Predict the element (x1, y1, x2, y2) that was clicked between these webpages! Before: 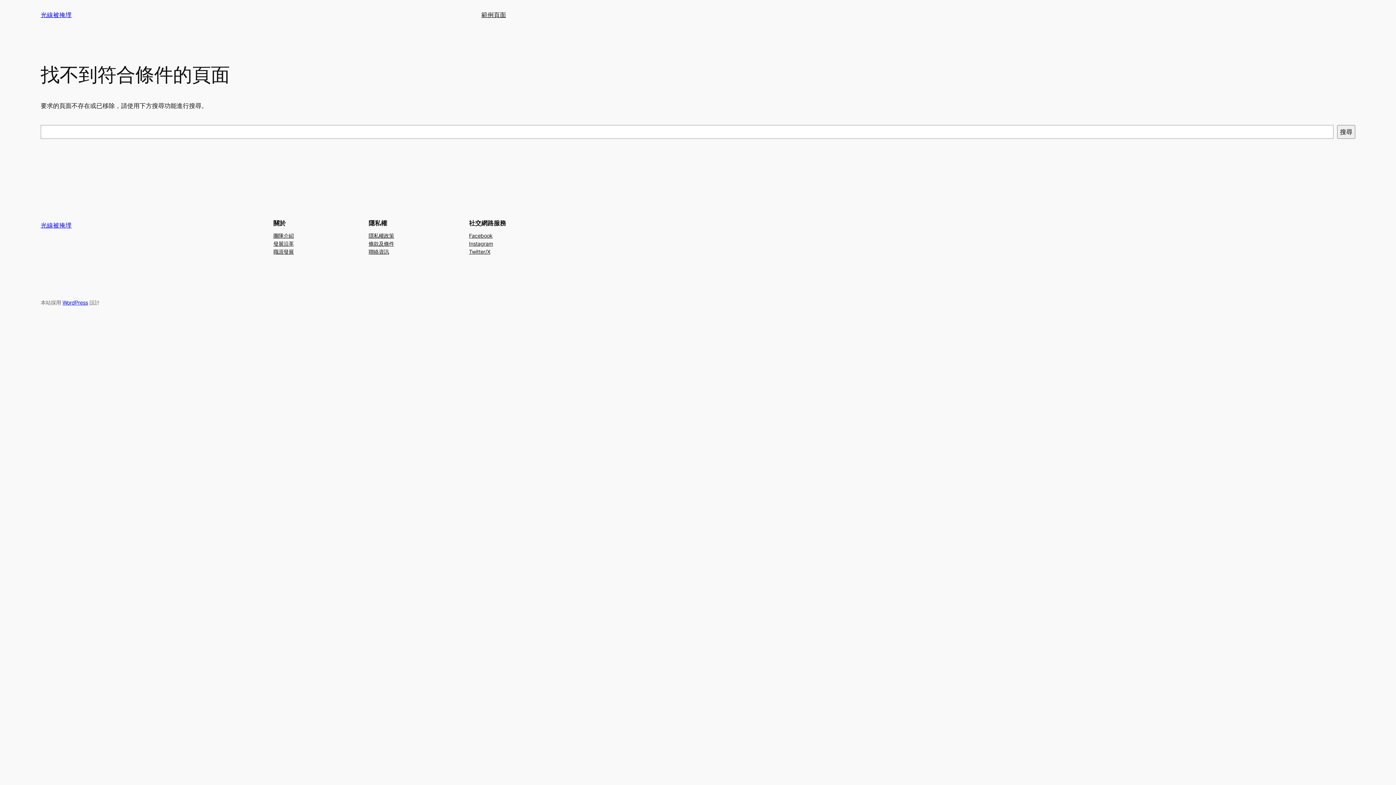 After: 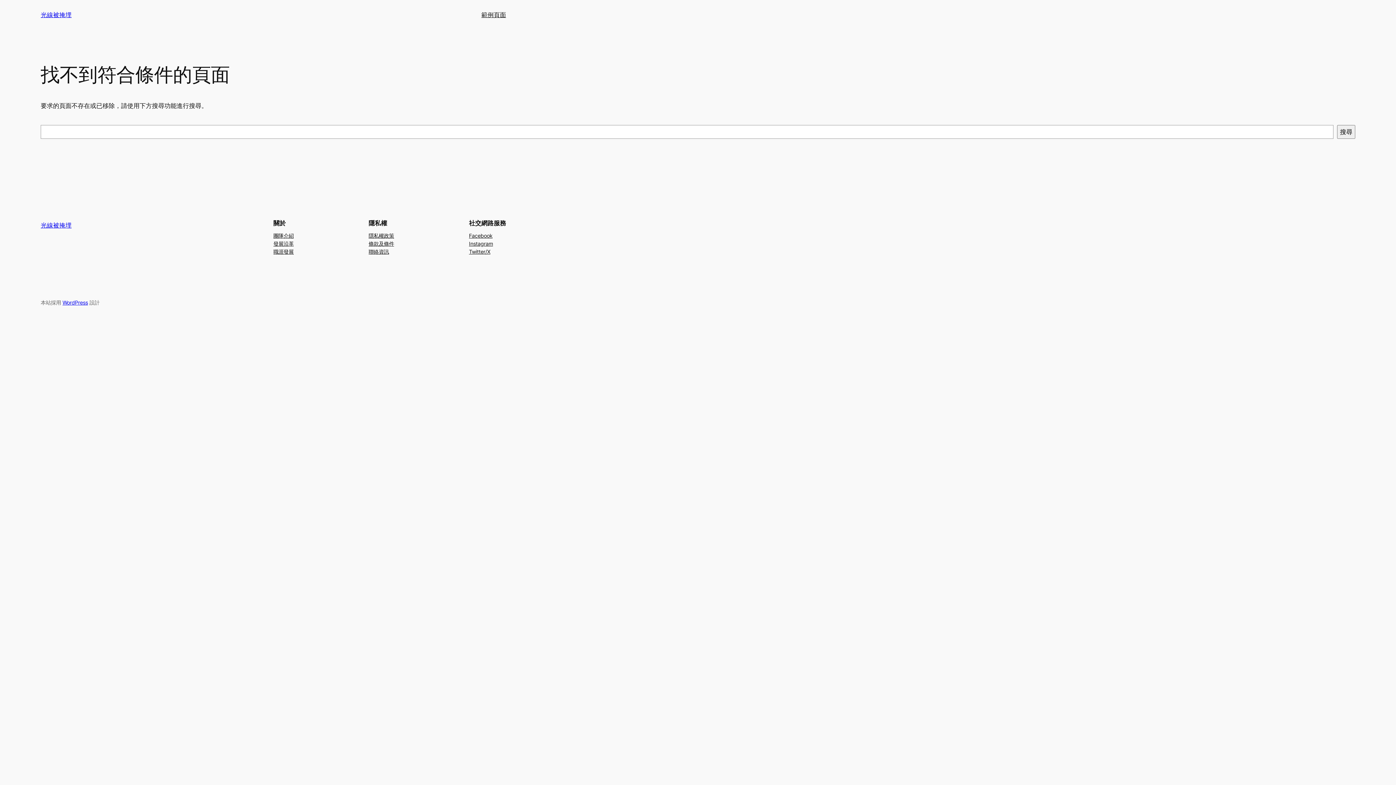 Action: label: 發展沿革 bbox: (273, 239, 293, 247)